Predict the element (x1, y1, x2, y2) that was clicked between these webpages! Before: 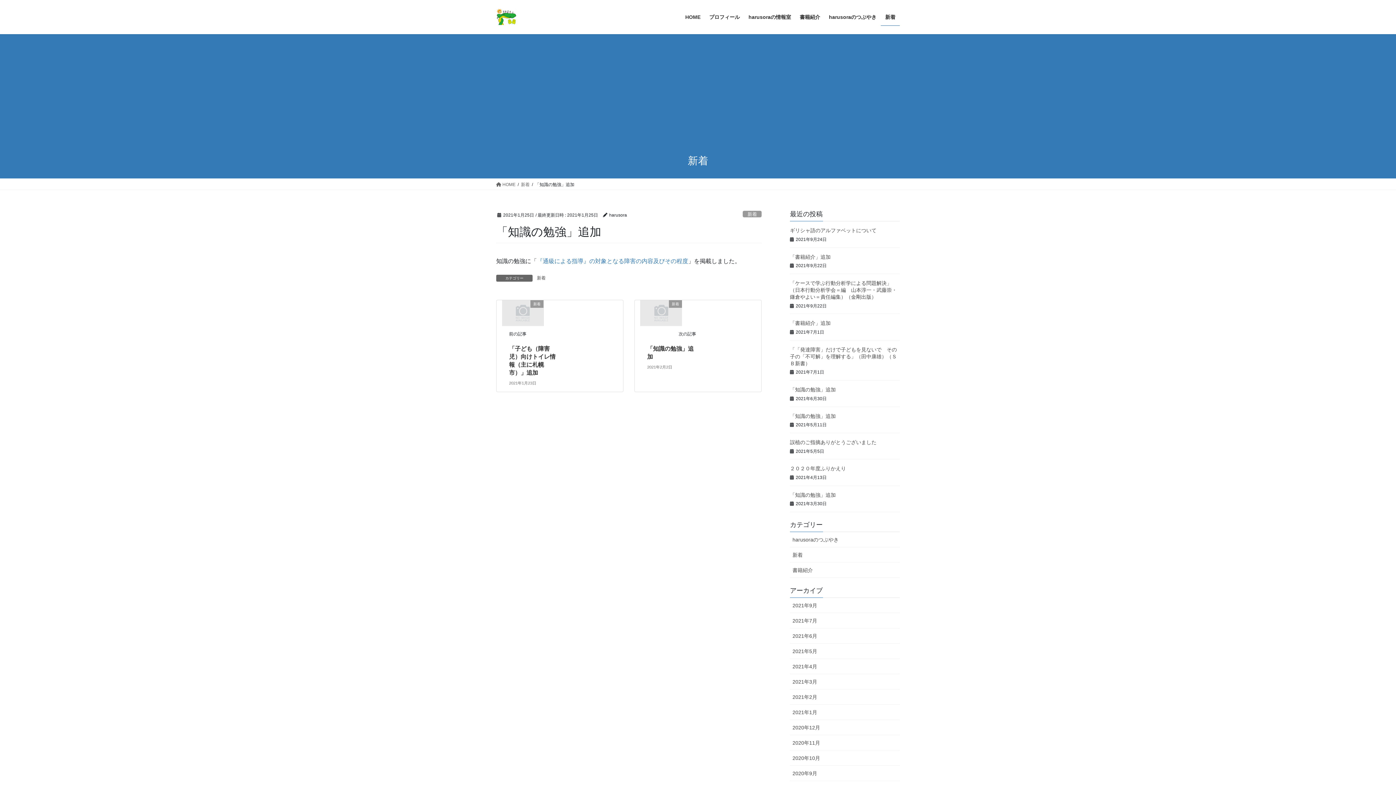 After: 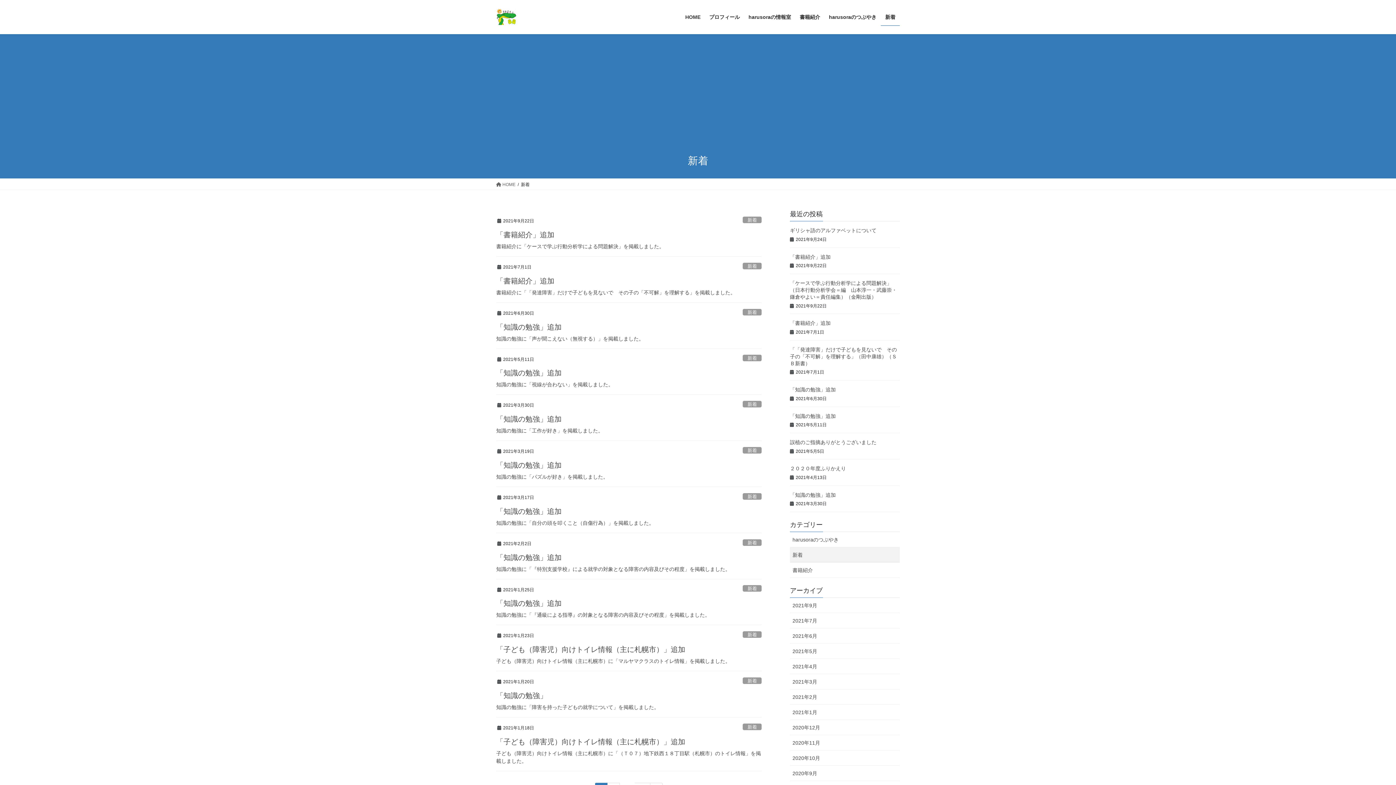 Action: bbox: (881, 8, 900, 25) label: 新着